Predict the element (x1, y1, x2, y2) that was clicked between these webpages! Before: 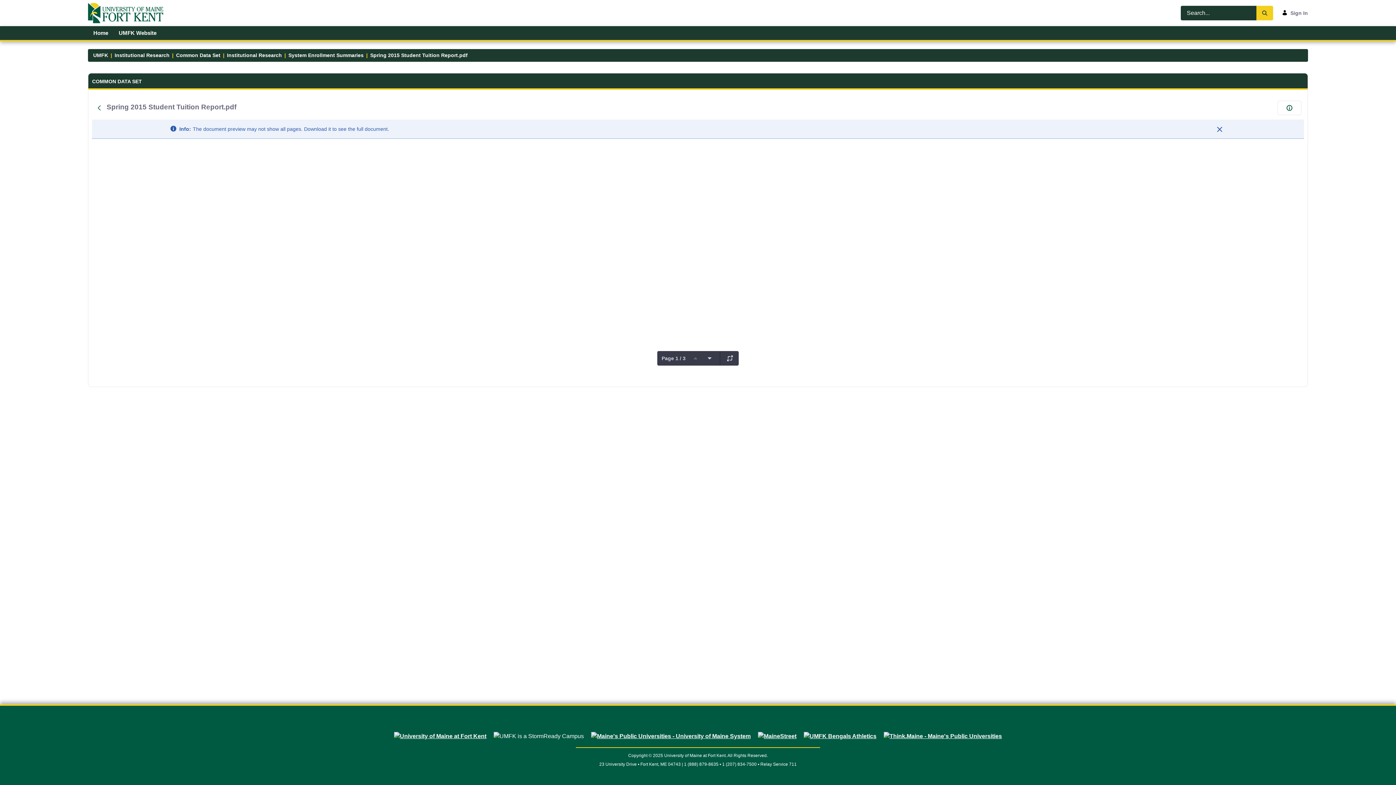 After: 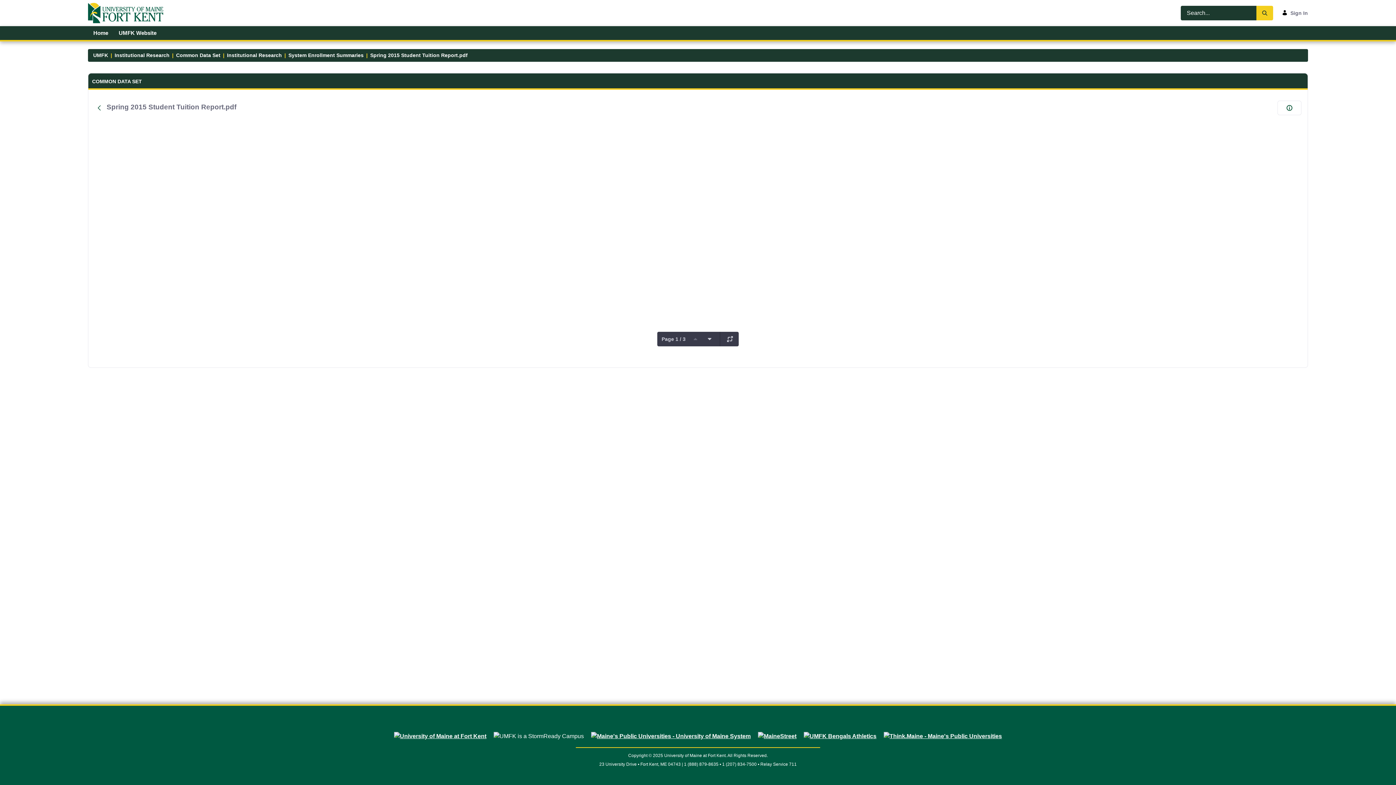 Action: label: Close bbox: (1214, 123, 1225, 135)